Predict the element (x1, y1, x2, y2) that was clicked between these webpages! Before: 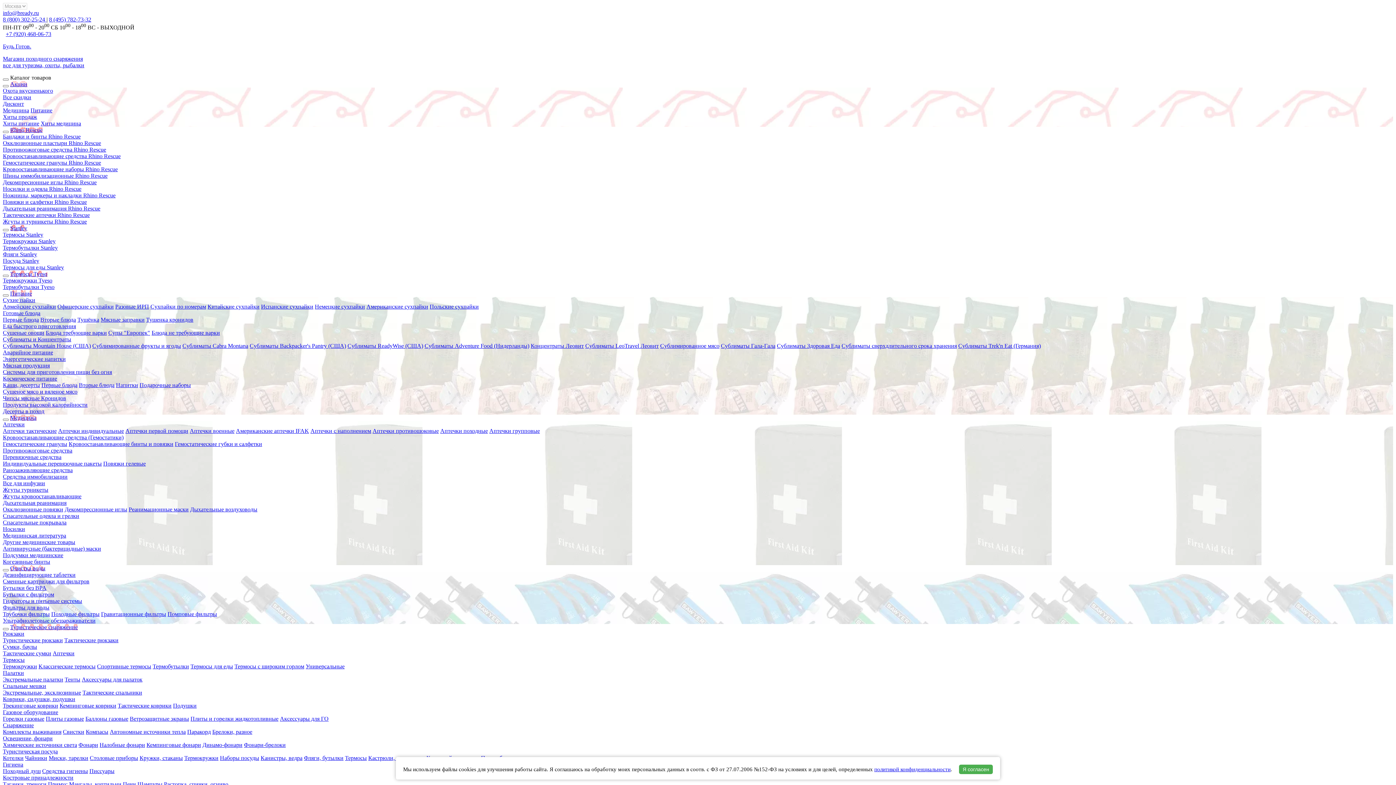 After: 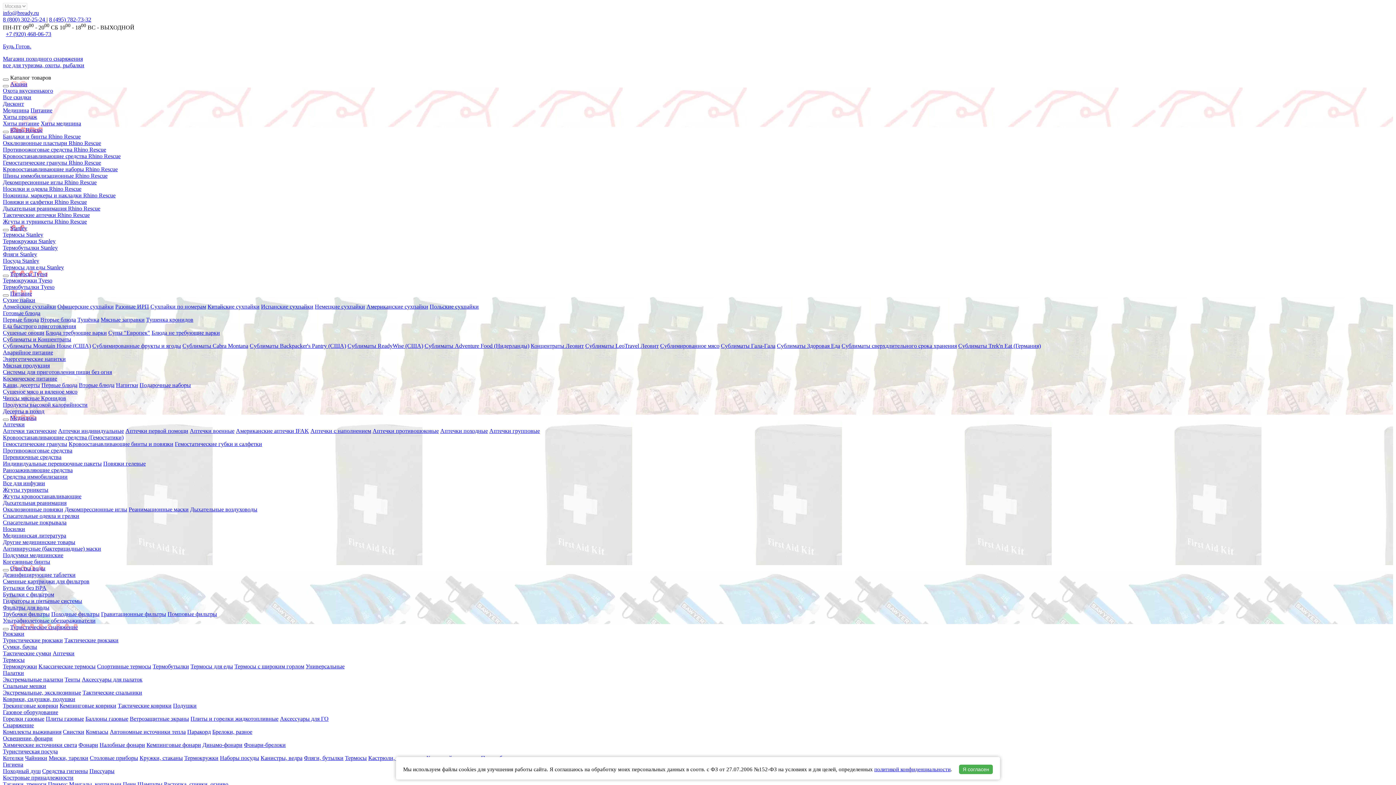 Action: label: Тенты bbox: (64, 676, 80, 683)